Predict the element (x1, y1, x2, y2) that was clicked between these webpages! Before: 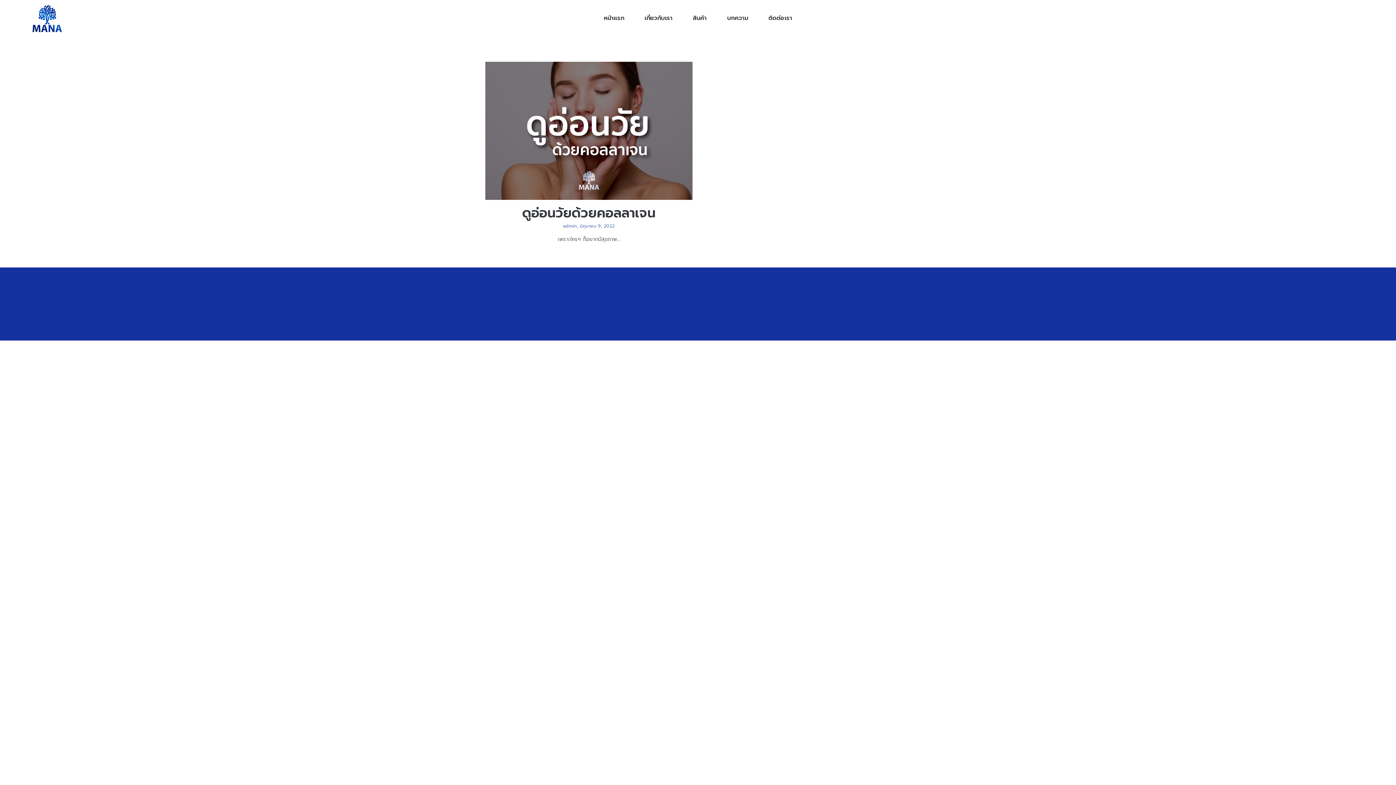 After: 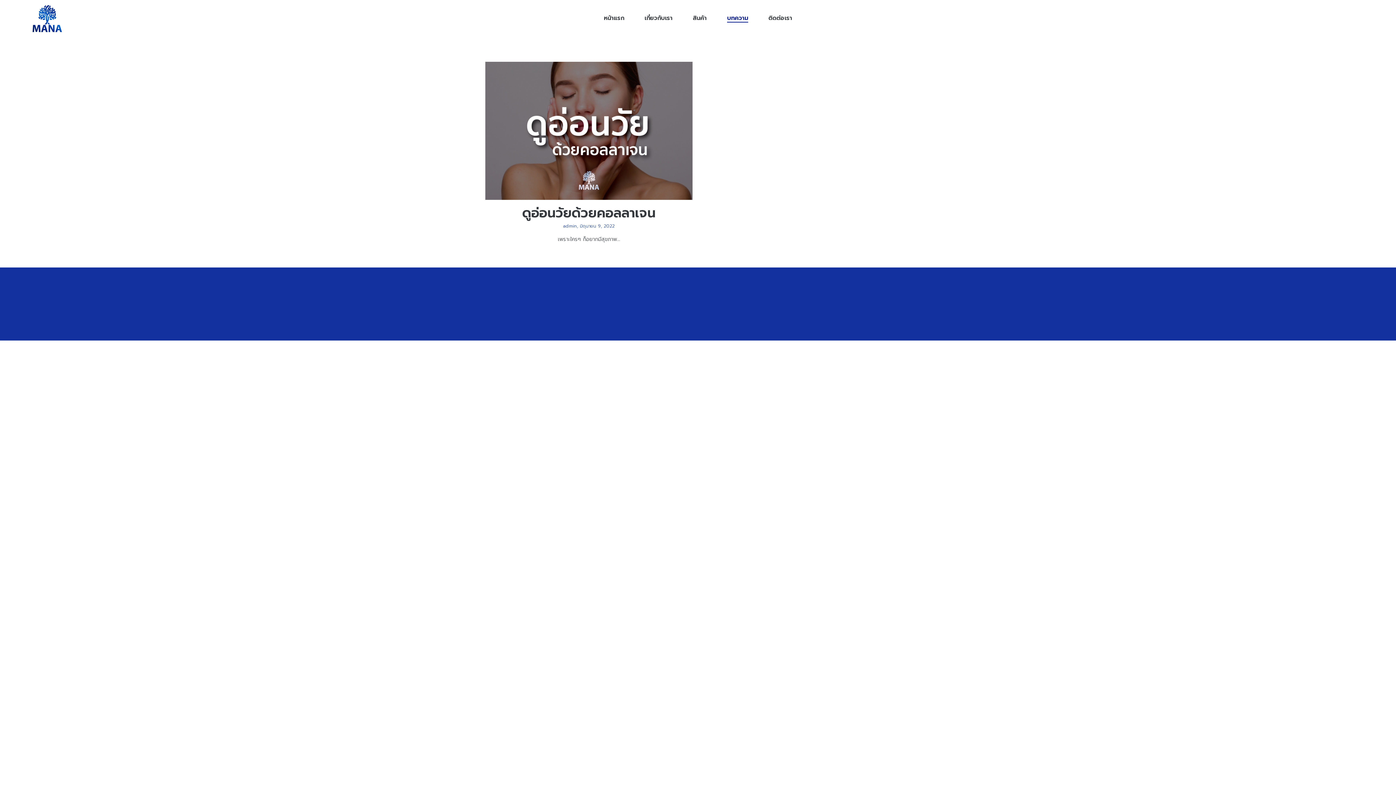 Action: bbox: (721, 10, 753, 25) label: บทความ